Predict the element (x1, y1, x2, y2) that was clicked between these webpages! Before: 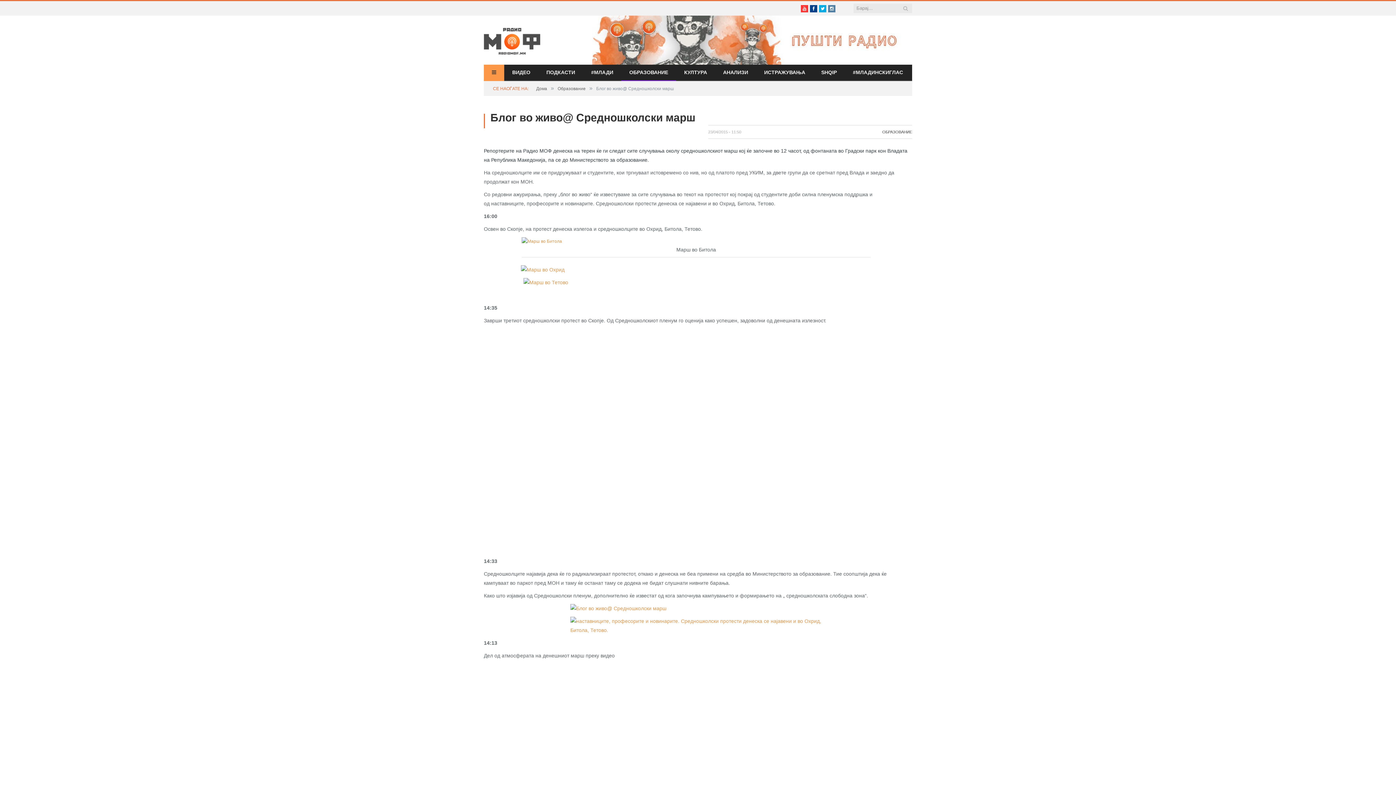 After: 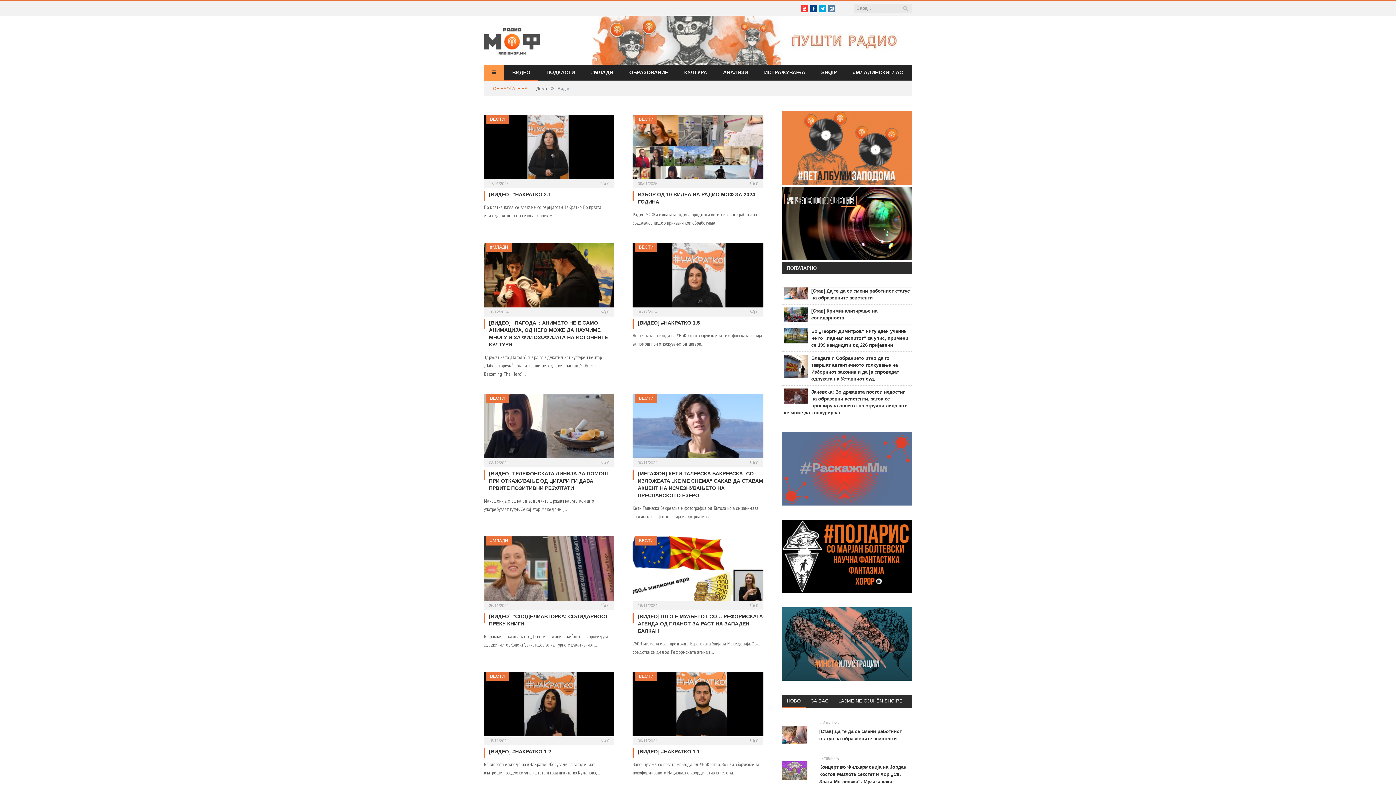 Action: label: ВИДЕО bbox: (504, 64, 538, 81)